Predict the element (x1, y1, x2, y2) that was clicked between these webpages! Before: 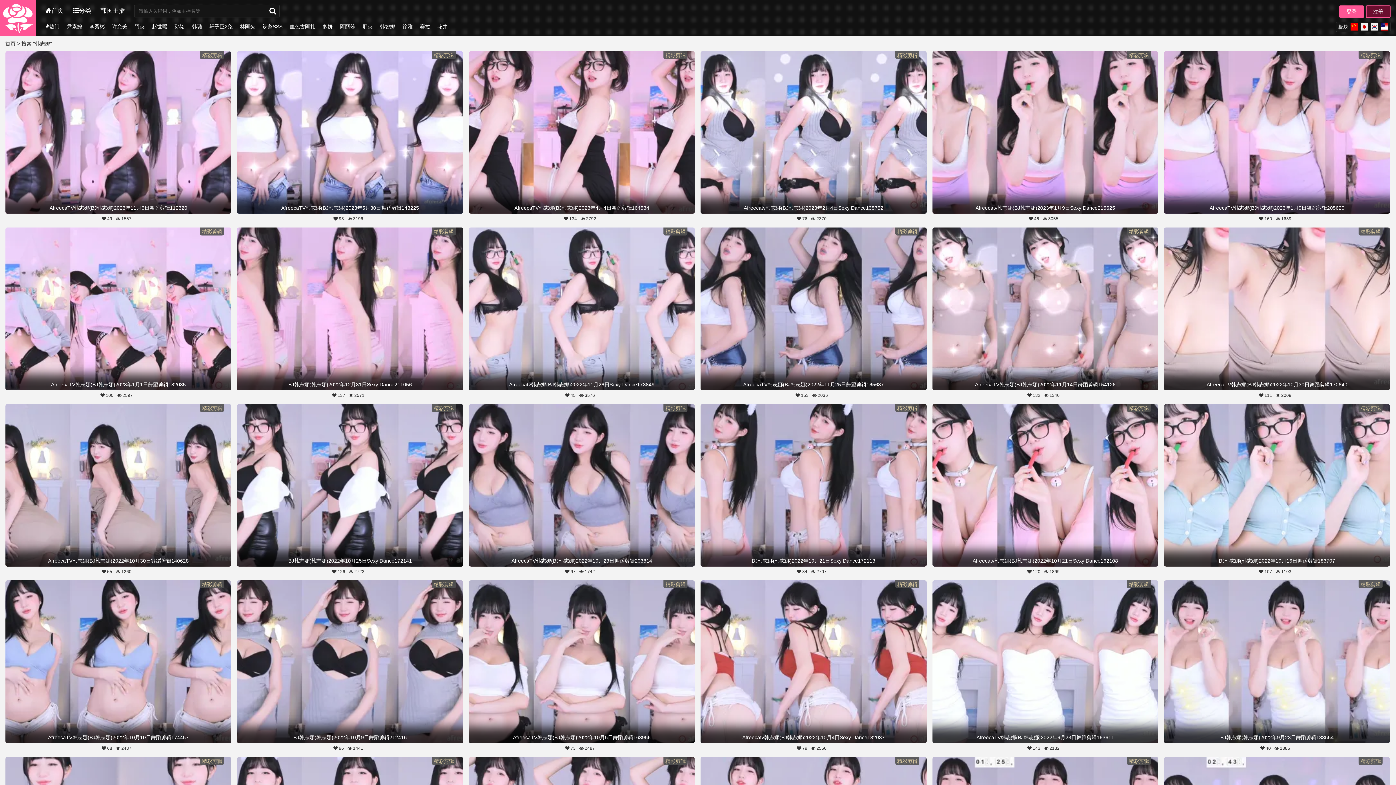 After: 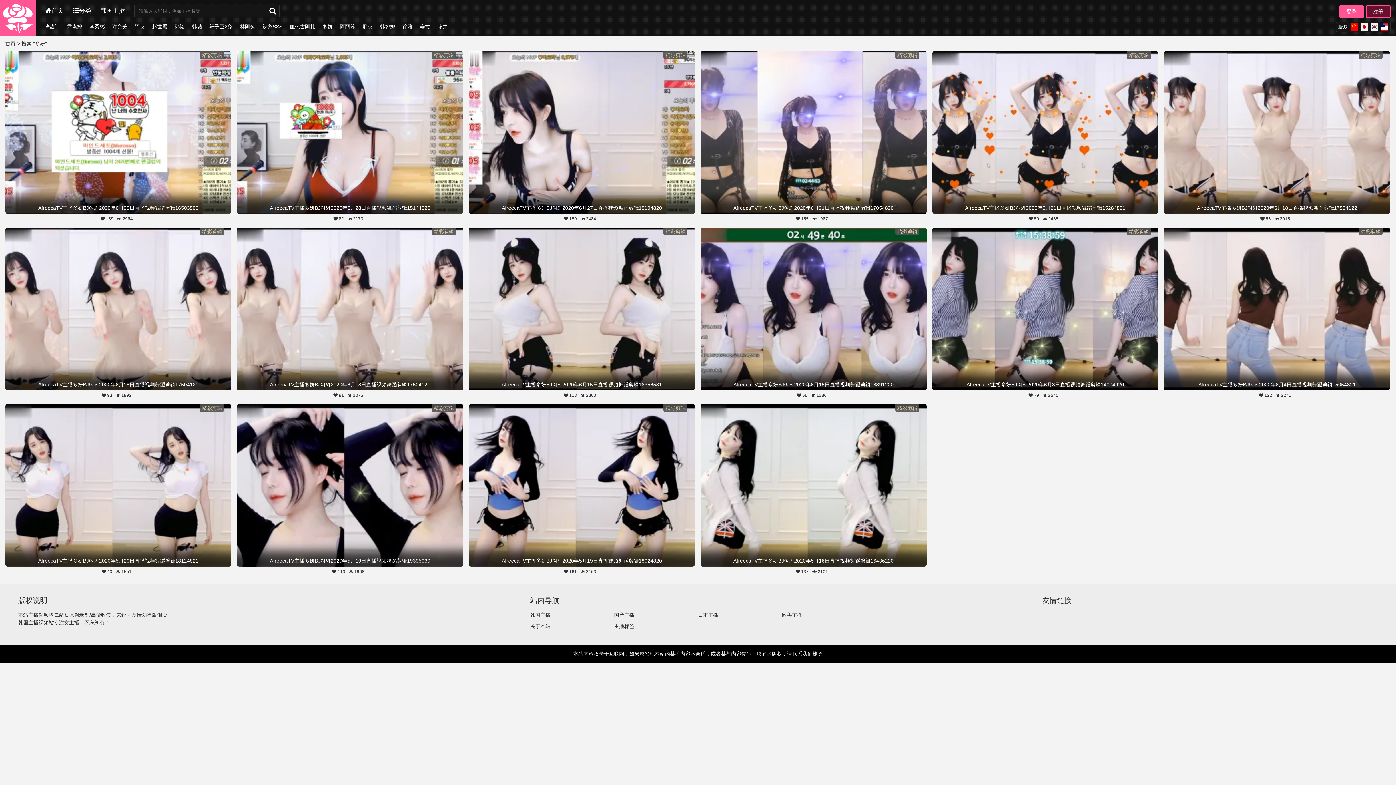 Action: bbox: (322, 21, 332, 31) label: 多妍